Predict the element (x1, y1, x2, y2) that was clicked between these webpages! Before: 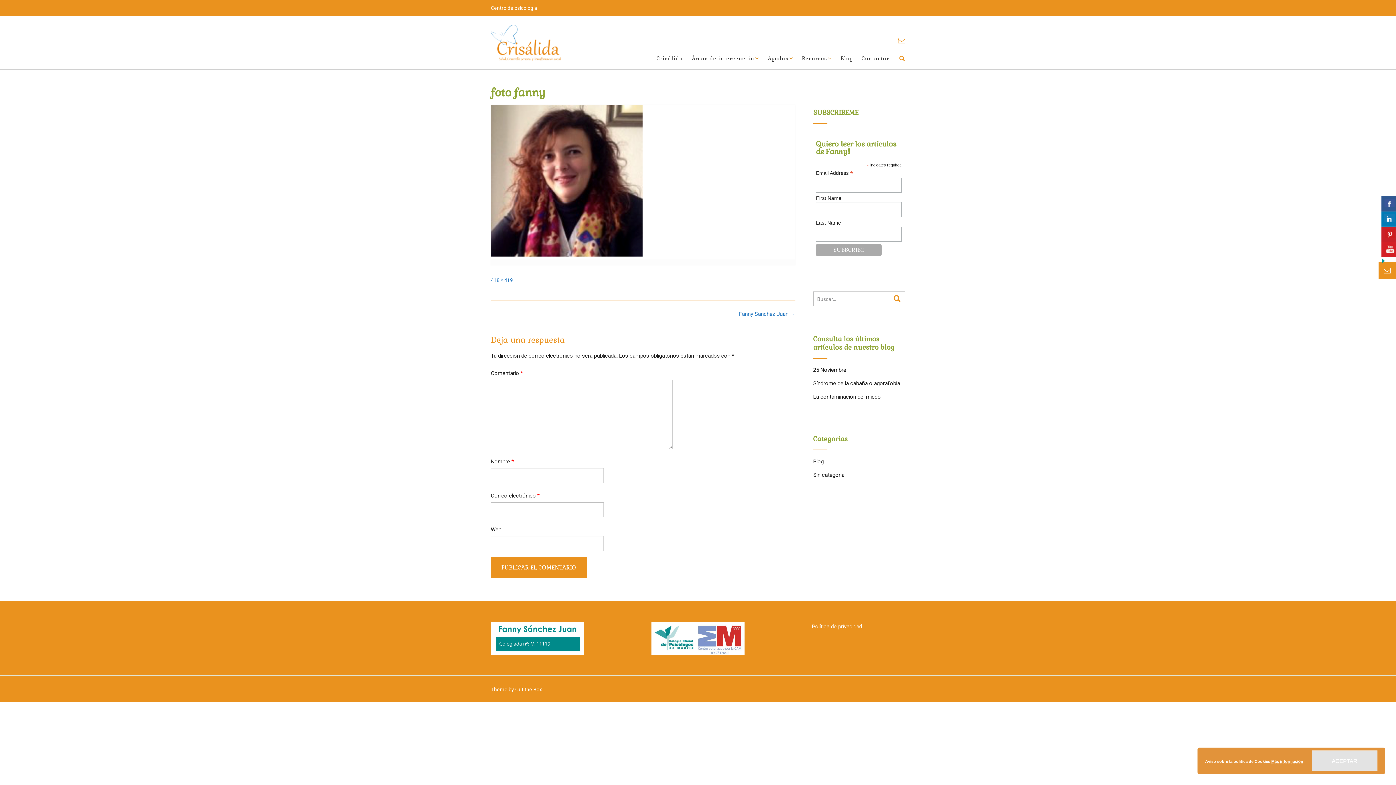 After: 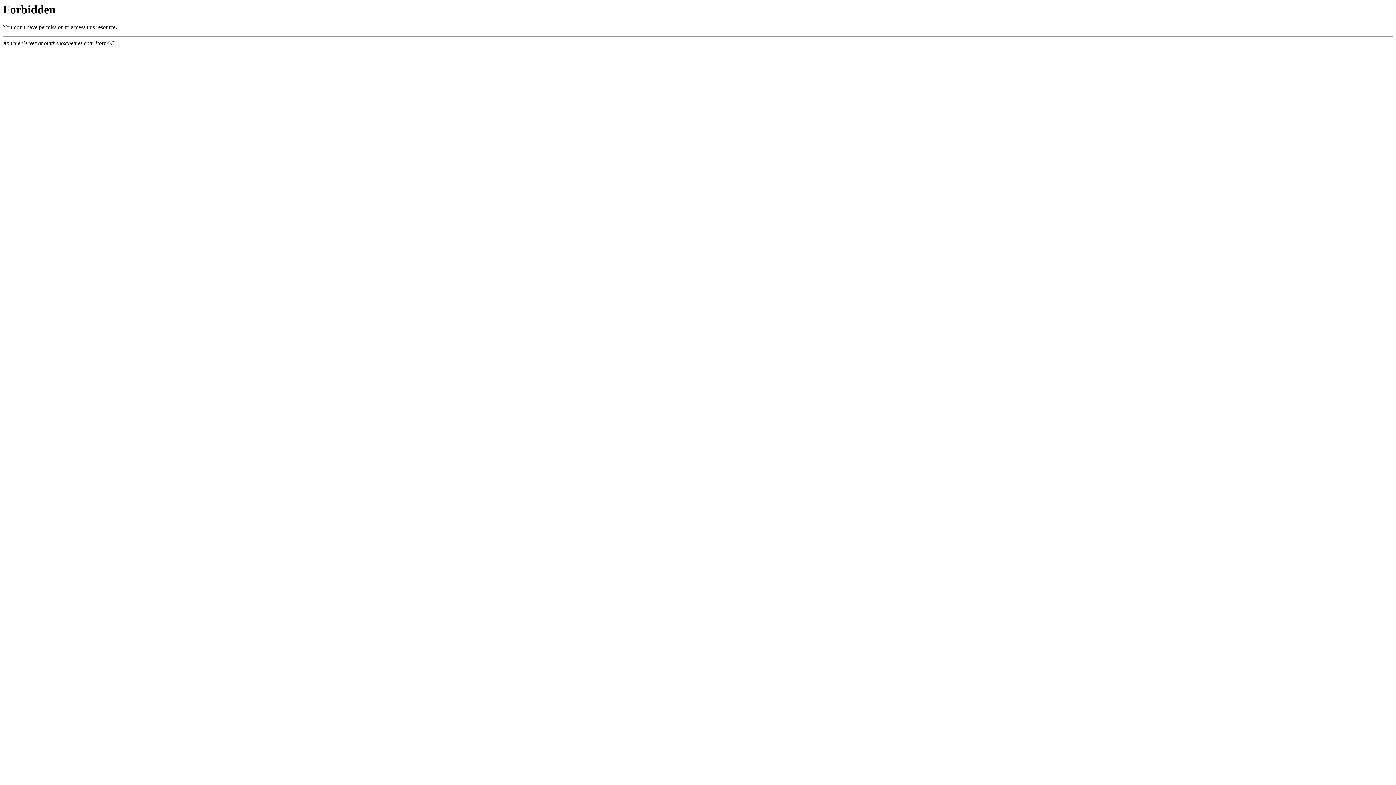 Action: bbox: (515, 686, 542, 692) label: Out the Box